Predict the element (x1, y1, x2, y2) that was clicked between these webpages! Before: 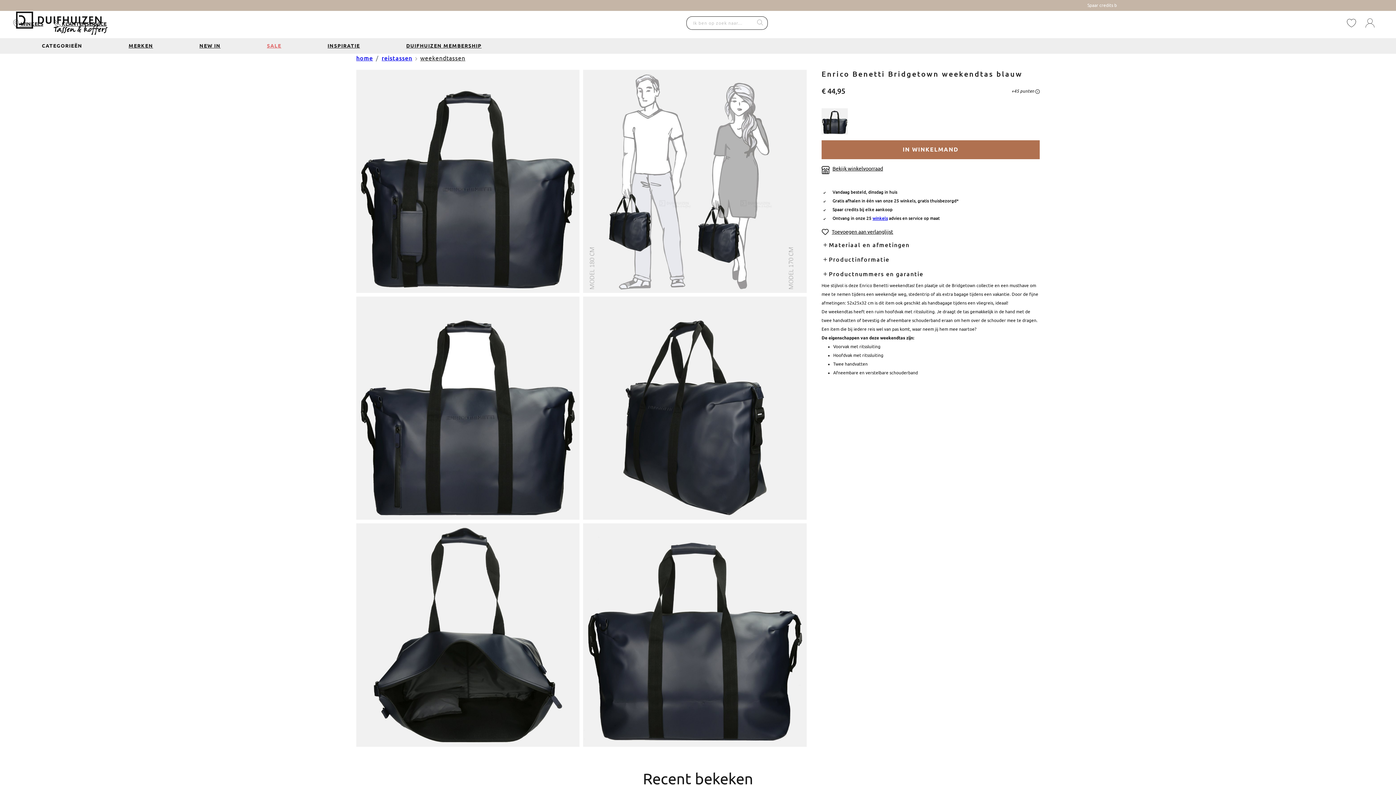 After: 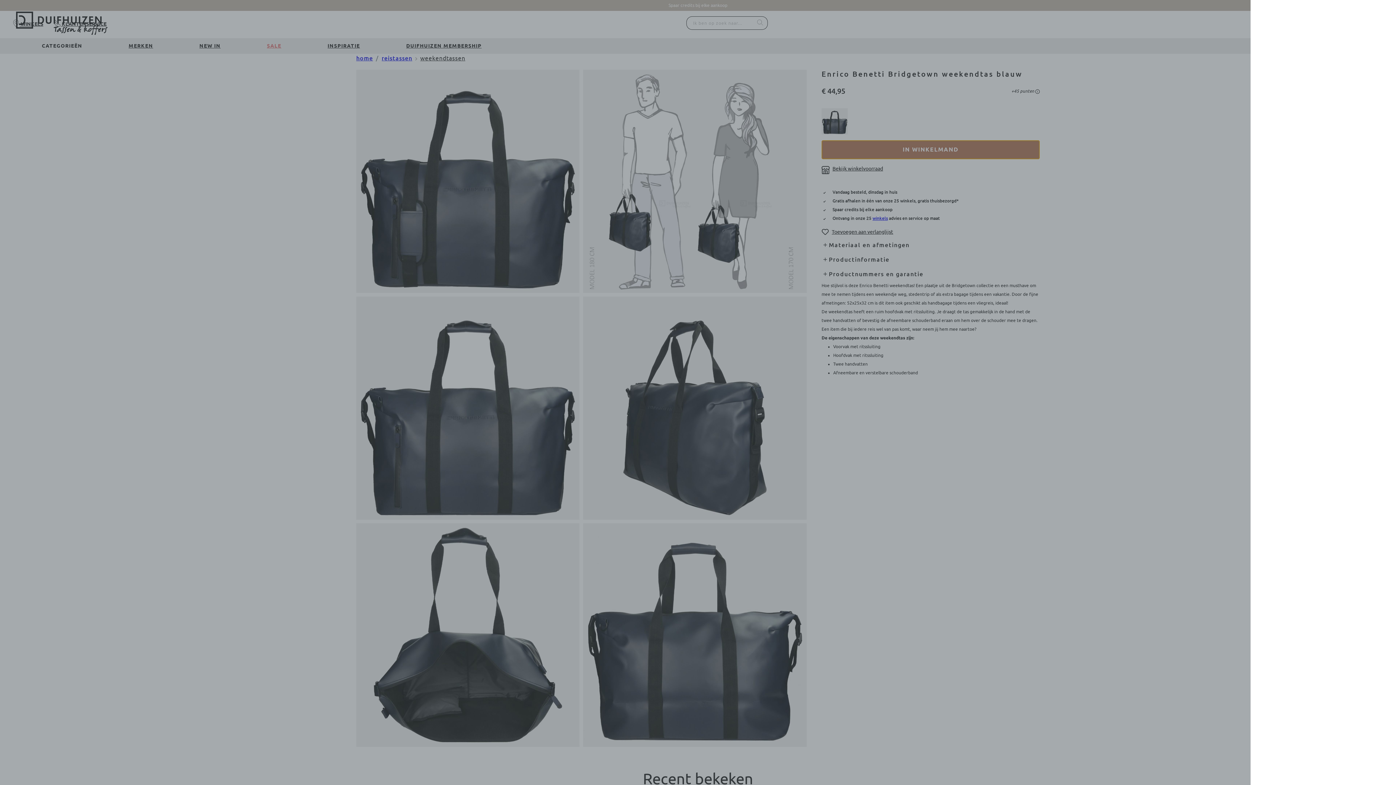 Action: label: IN WINKELMAND bbox: (821, 140, 1039, 159)